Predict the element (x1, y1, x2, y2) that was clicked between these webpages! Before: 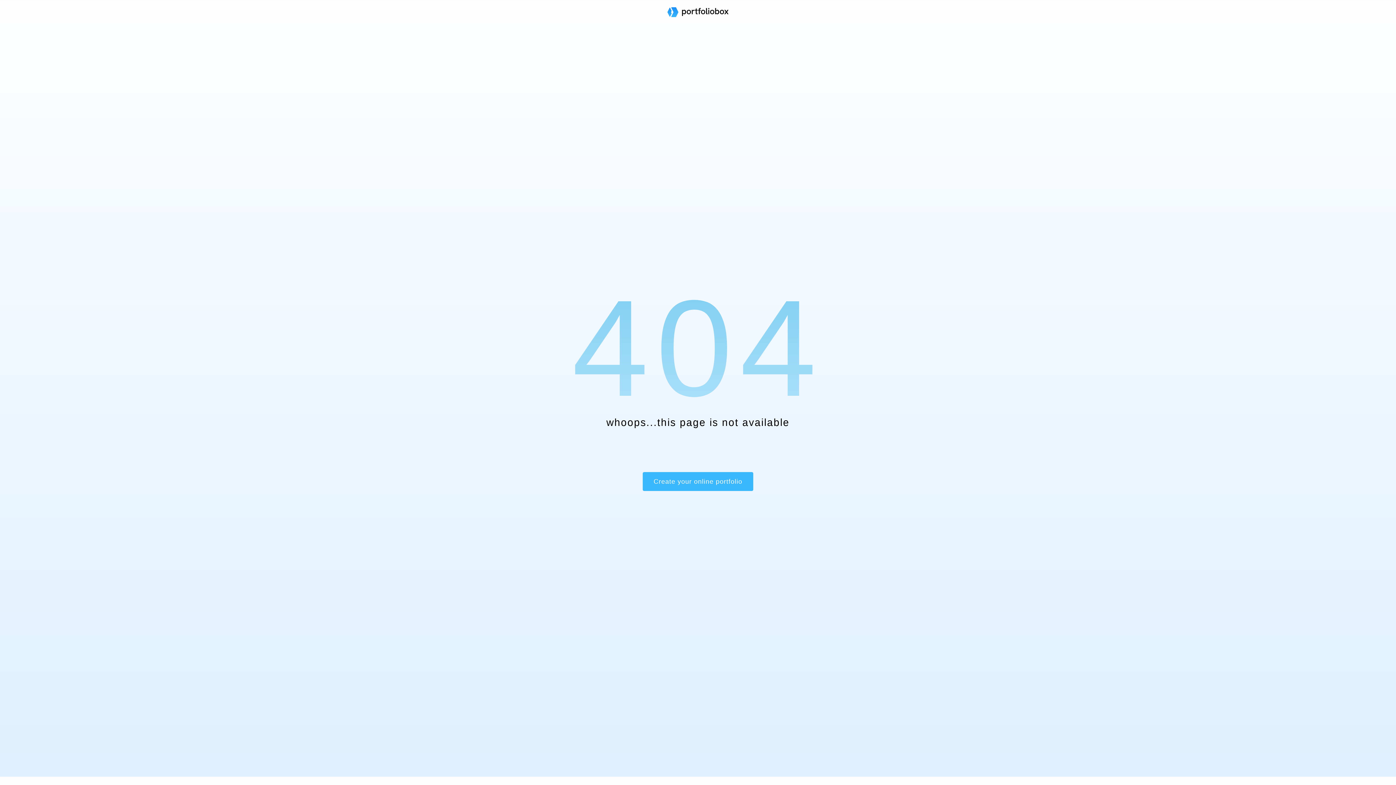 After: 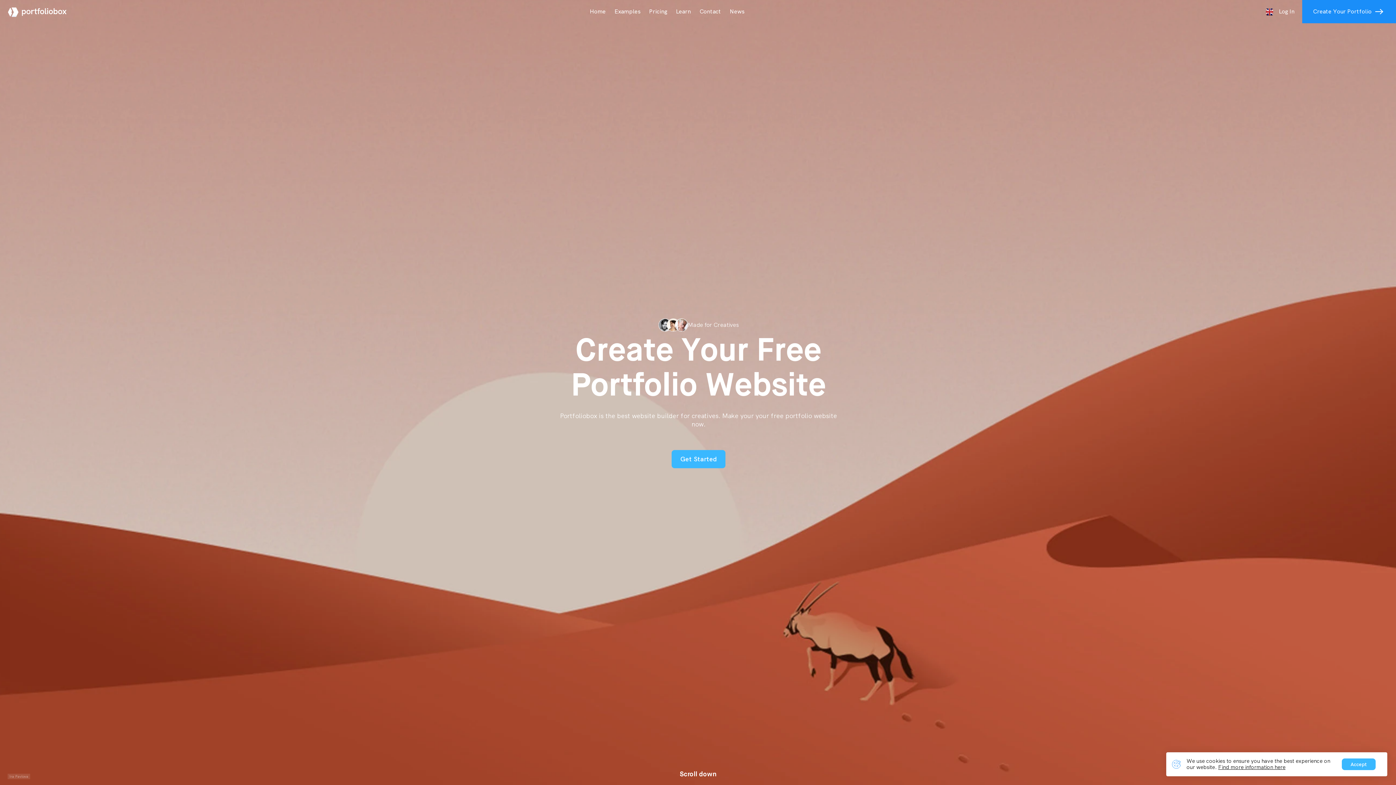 Action: bbox: (667, 7, 728, 18)